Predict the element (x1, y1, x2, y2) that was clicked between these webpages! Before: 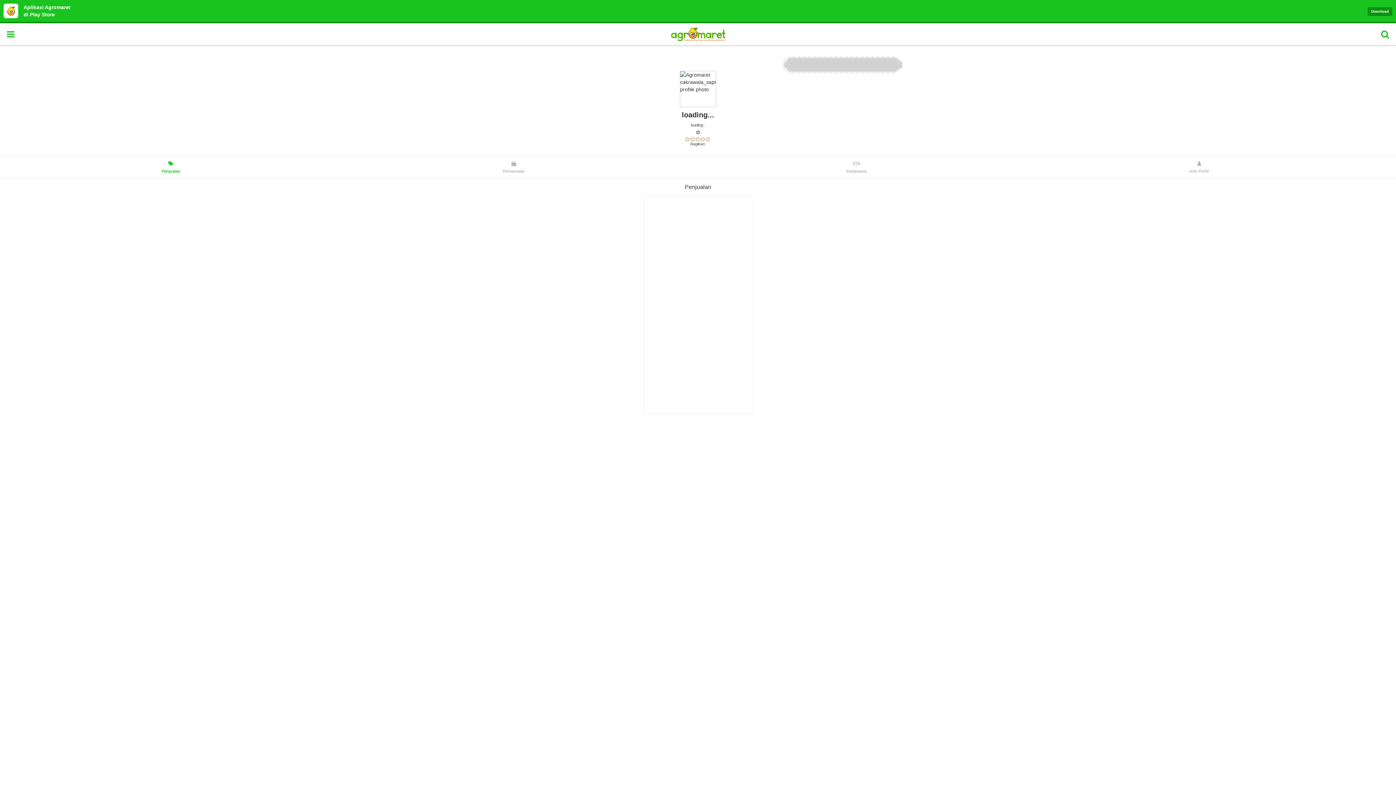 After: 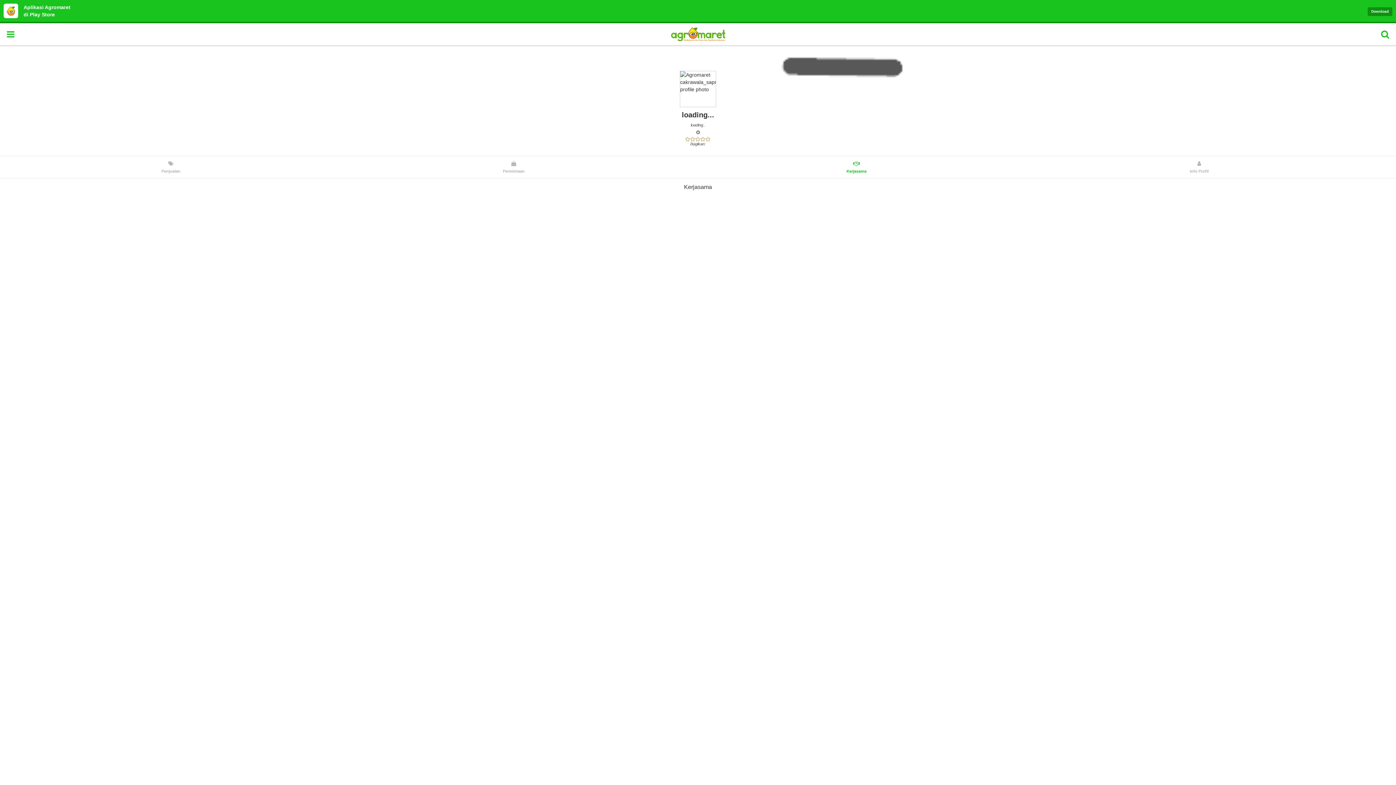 Action: bbox: (685, 156, 1027, 178) label: 
Kerjasama